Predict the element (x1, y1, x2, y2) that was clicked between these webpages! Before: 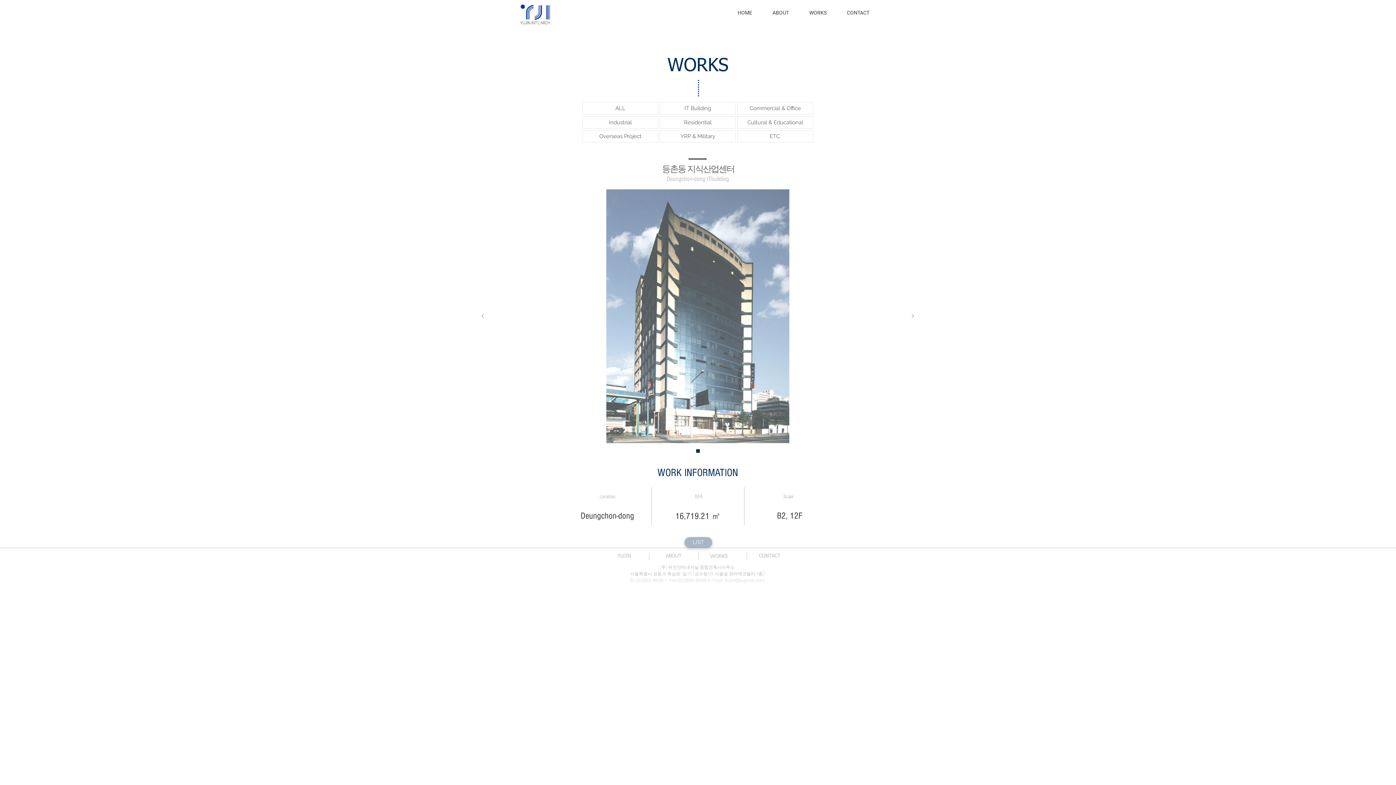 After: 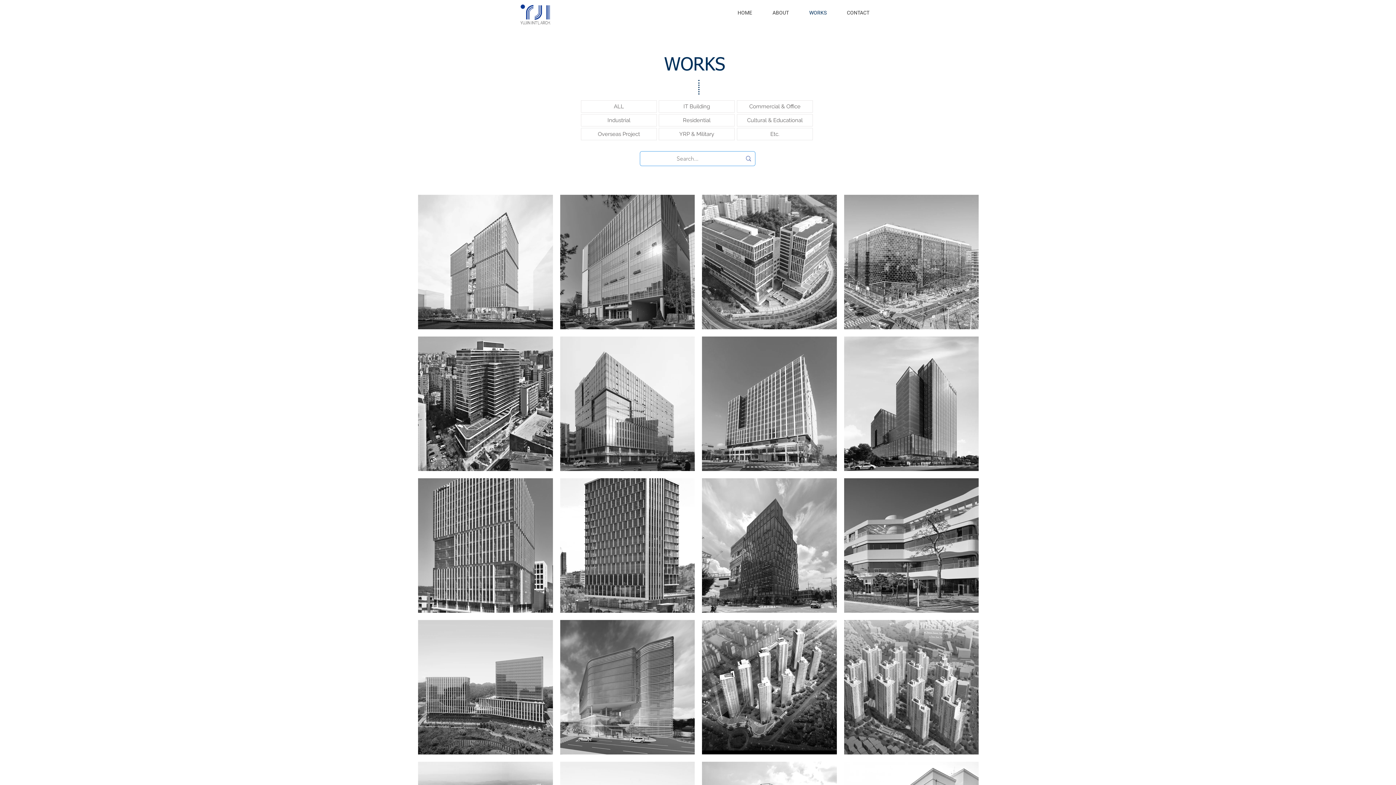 Action: label: ALL bbox: (582, 102, 658, 114)